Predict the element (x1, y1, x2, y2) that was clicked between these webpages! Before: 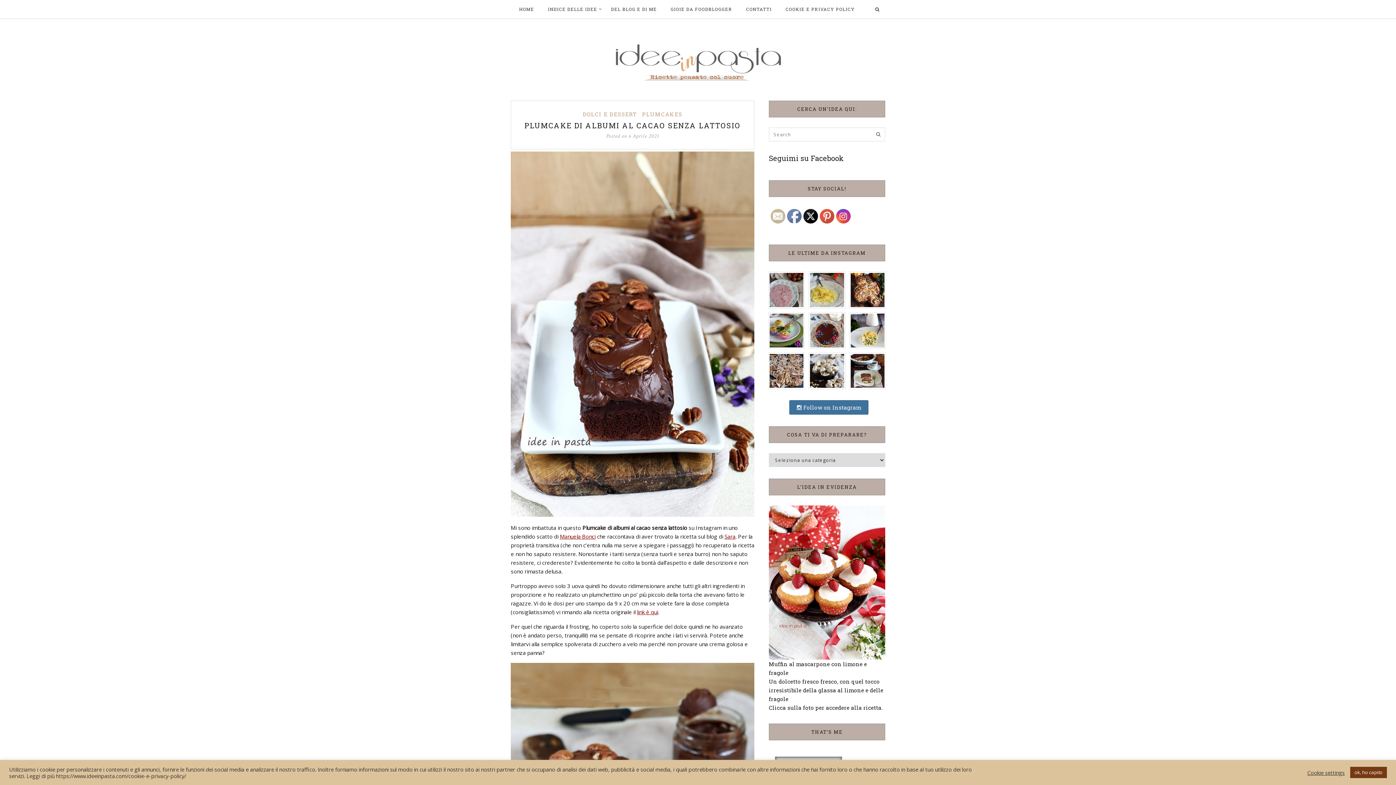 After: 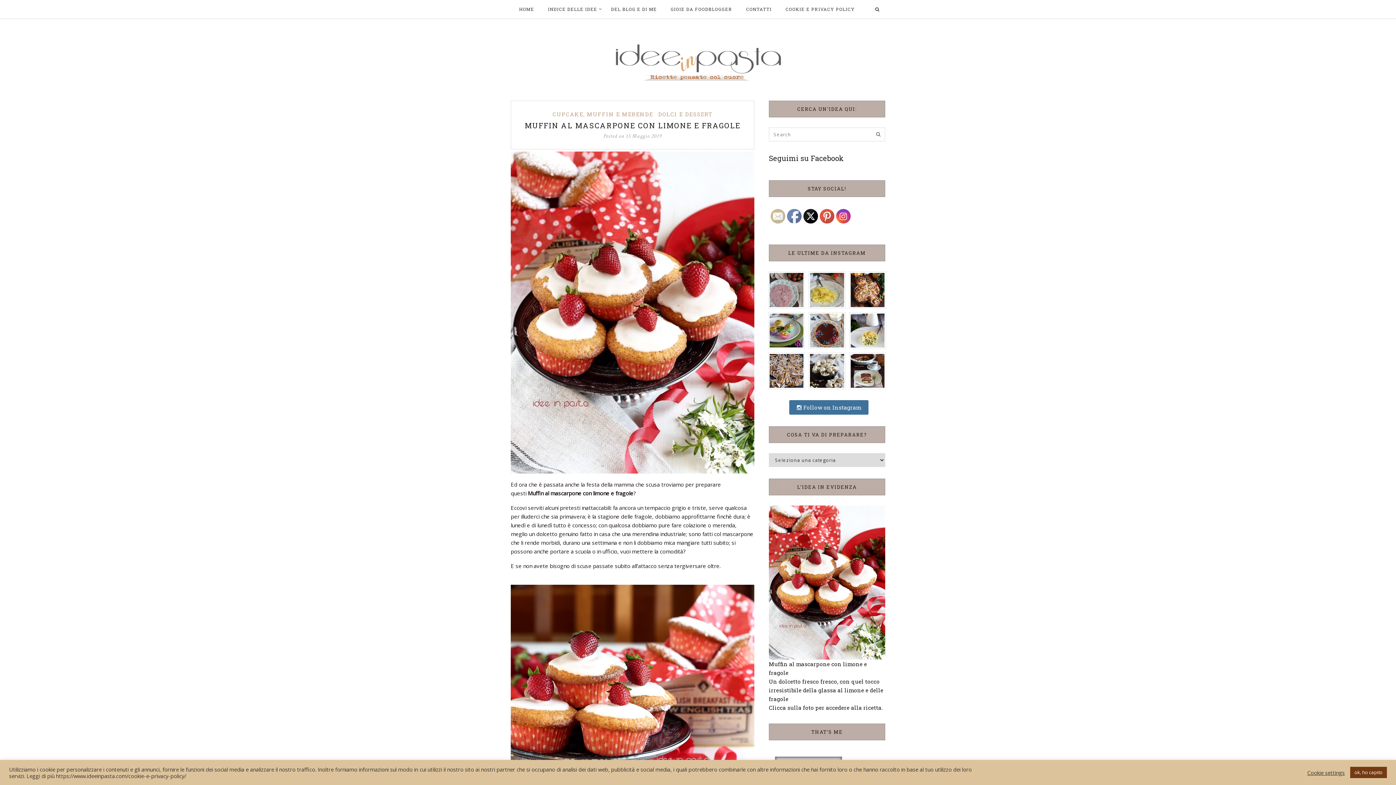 Action: bbox: (769, 578, 885, 585)